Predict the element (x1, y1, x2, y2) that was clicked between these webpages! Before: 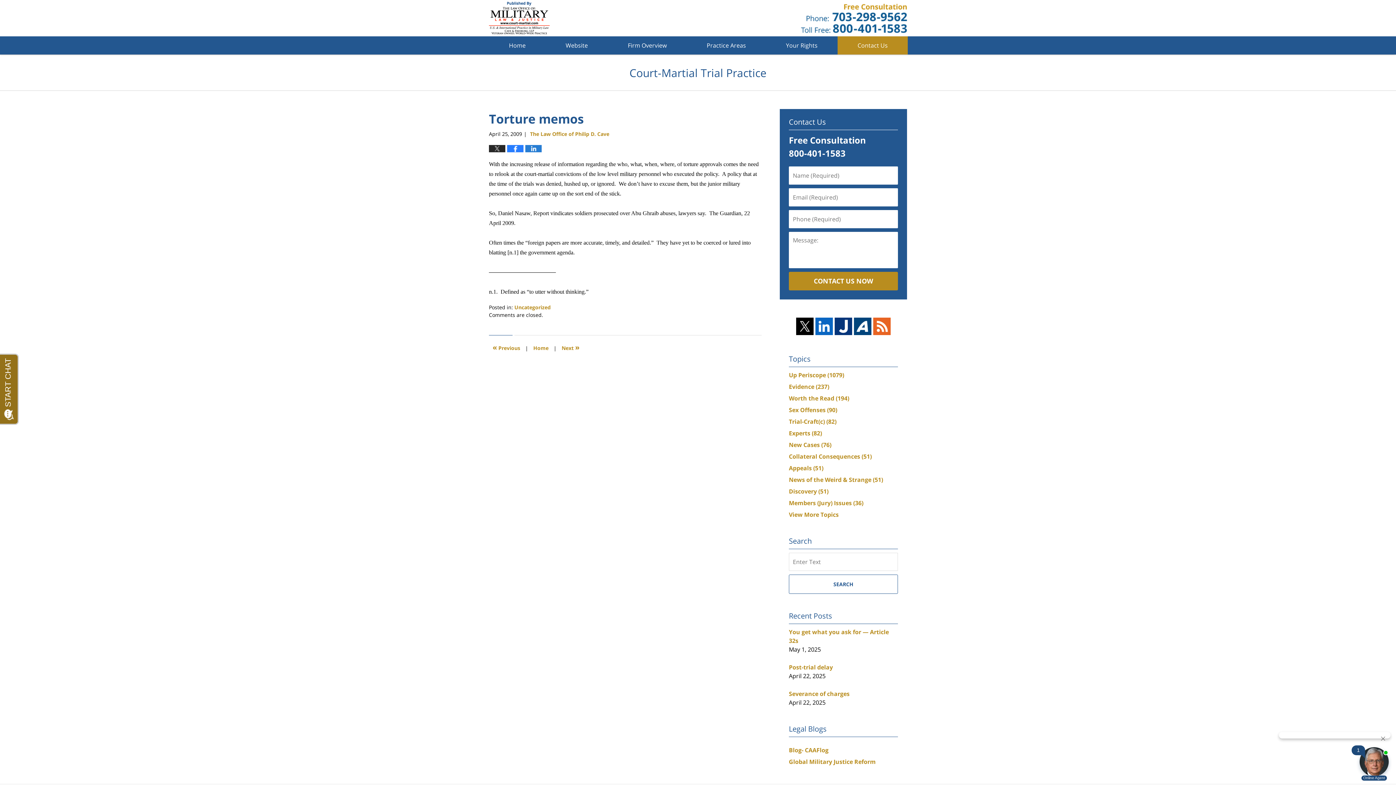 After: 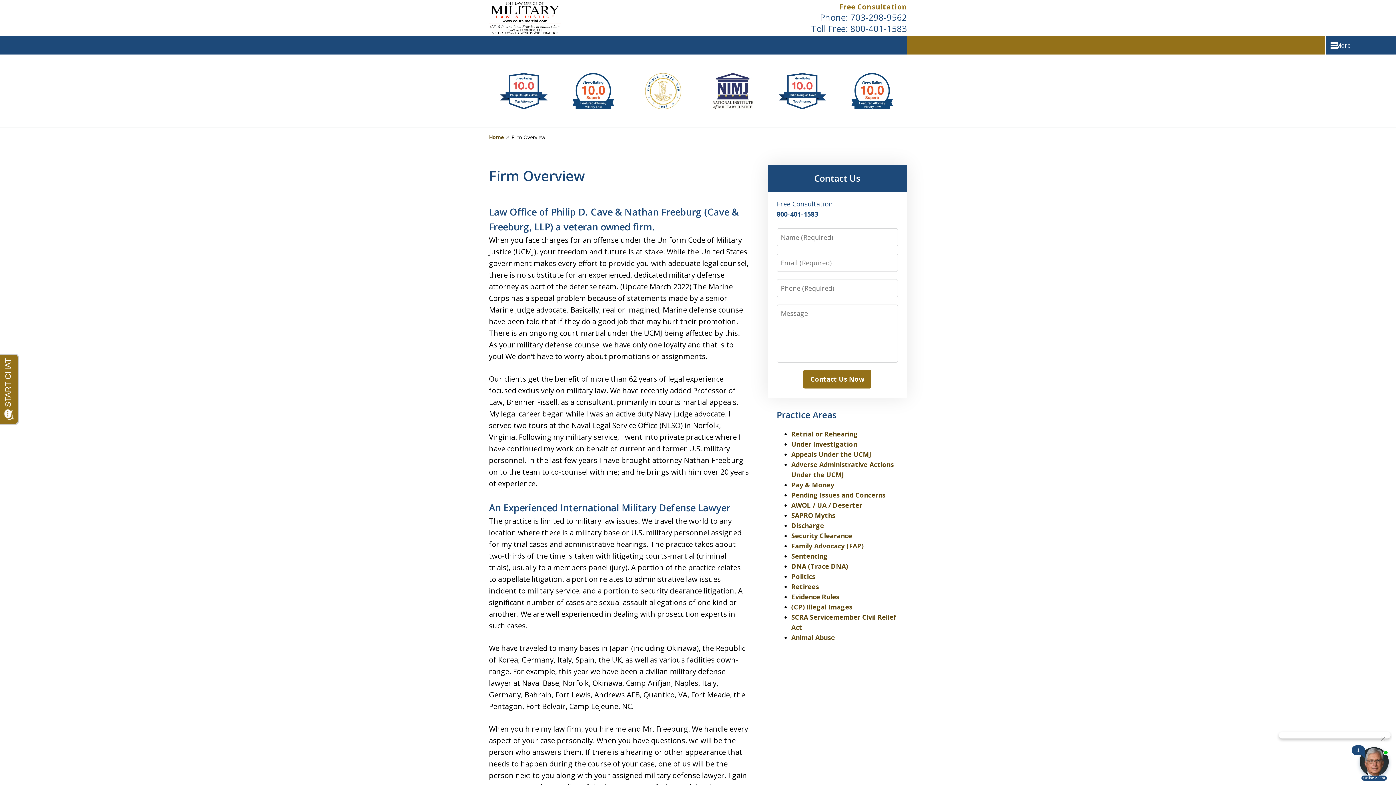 Action: bbox: (608, 36, 686, 54) label: Firm Overview